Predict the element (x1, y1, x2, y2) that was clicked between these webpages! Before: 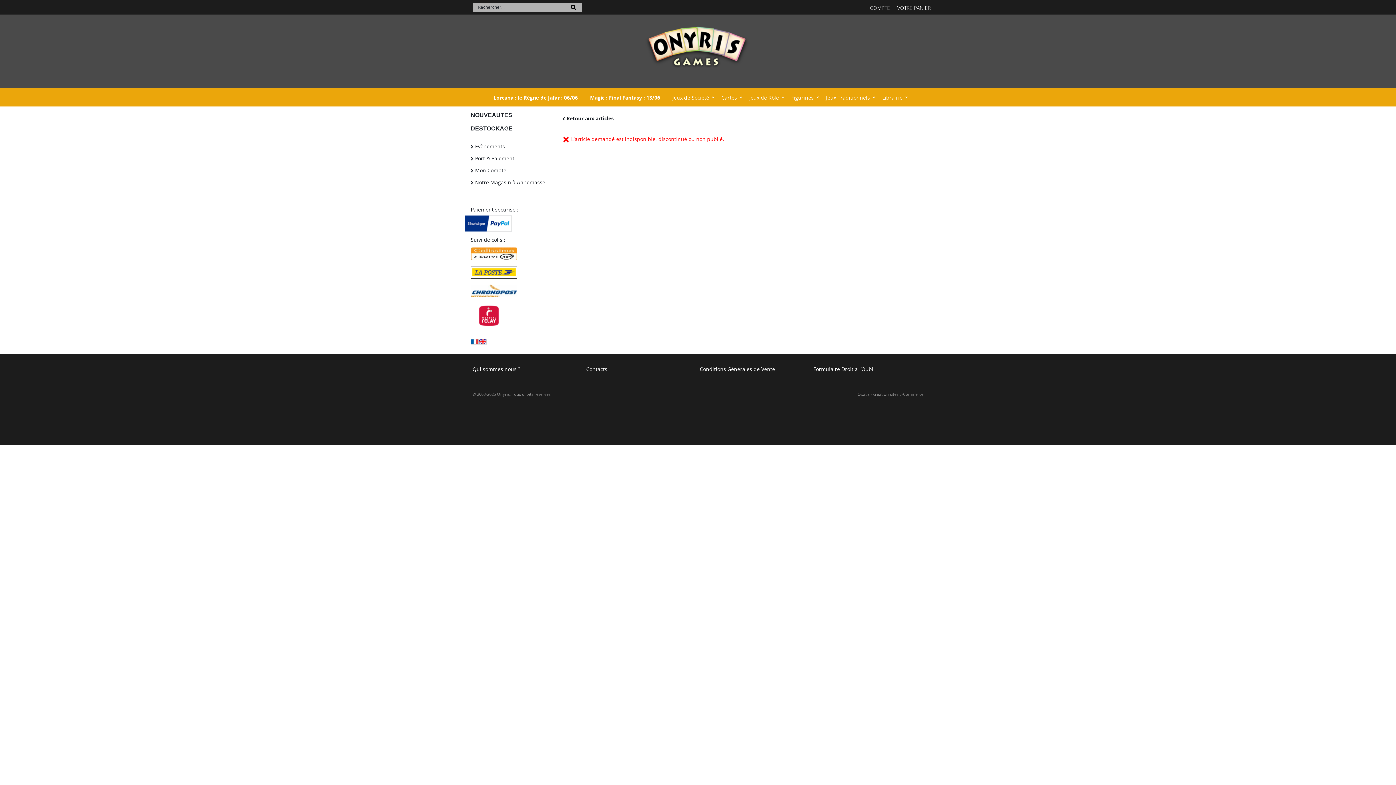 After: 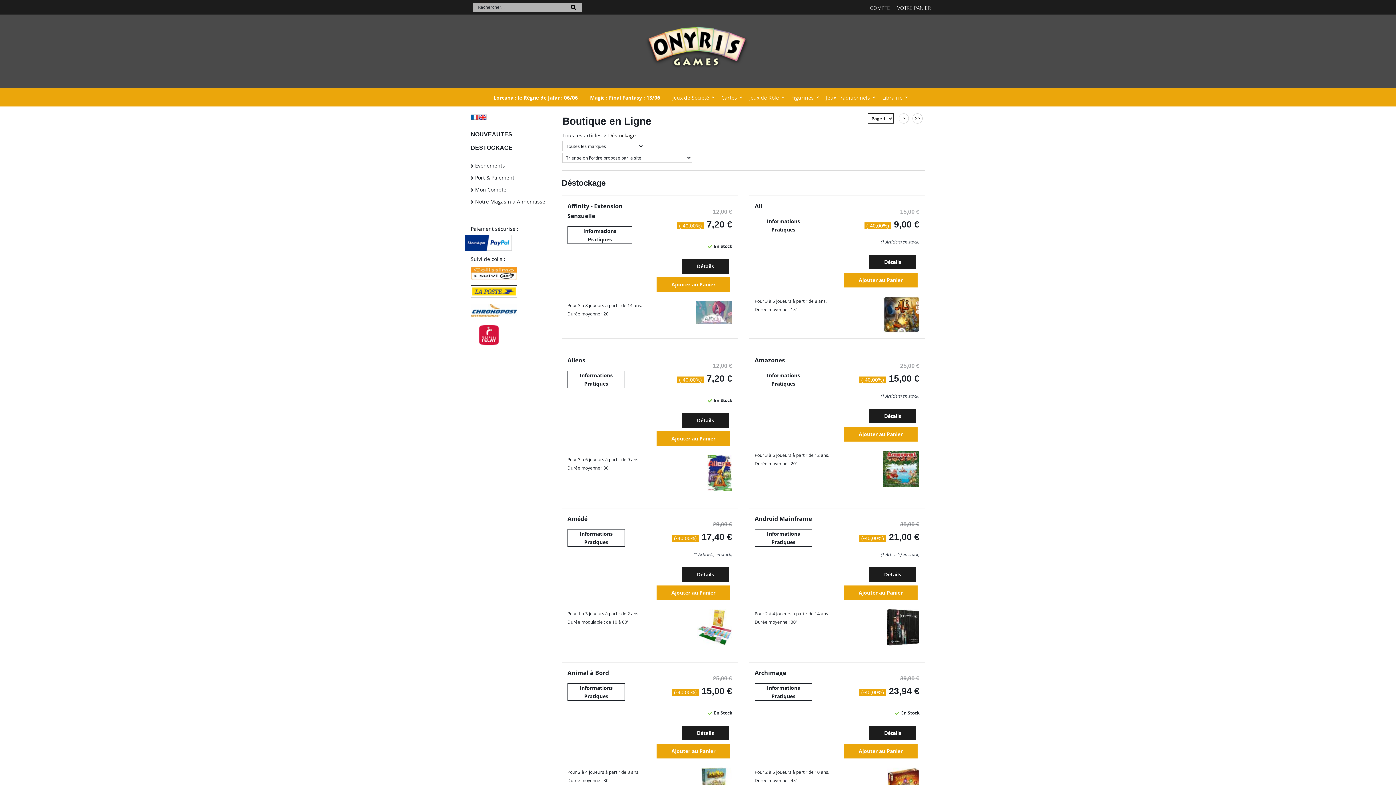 Action: bbox: (465, 121, 556, 135) label: DESTOCKAGE